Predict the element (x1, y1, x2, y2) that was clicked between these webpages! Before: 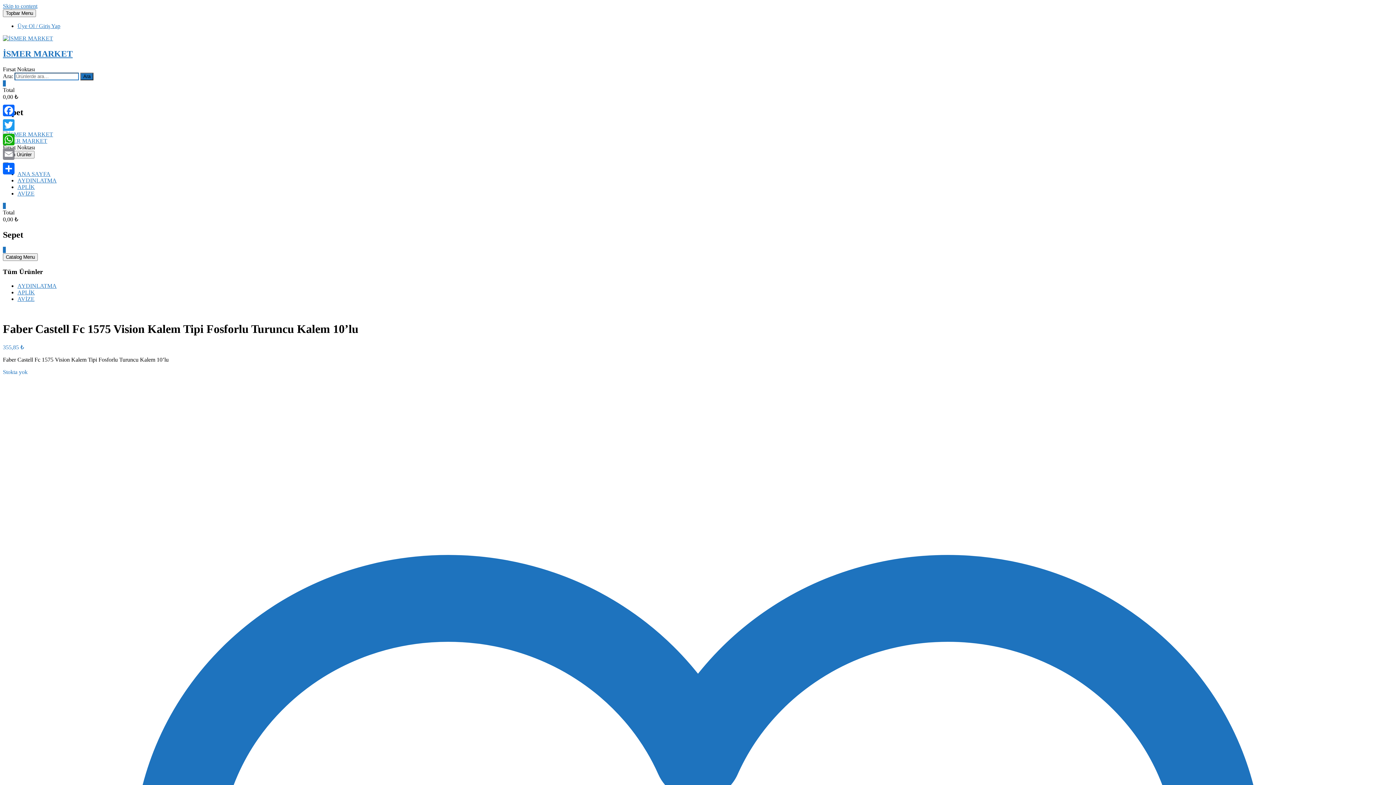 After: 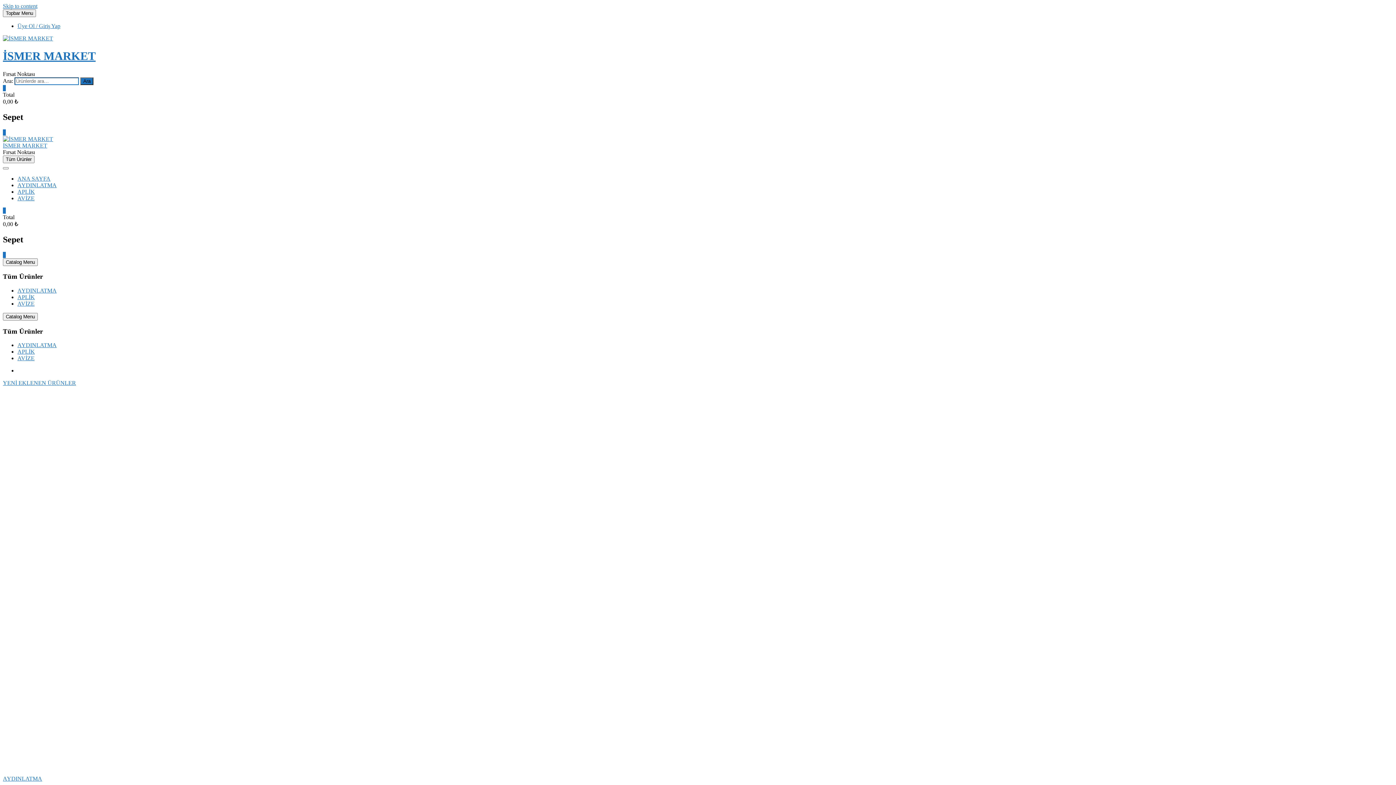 Action: bbox: (2, 131, 53, 137)